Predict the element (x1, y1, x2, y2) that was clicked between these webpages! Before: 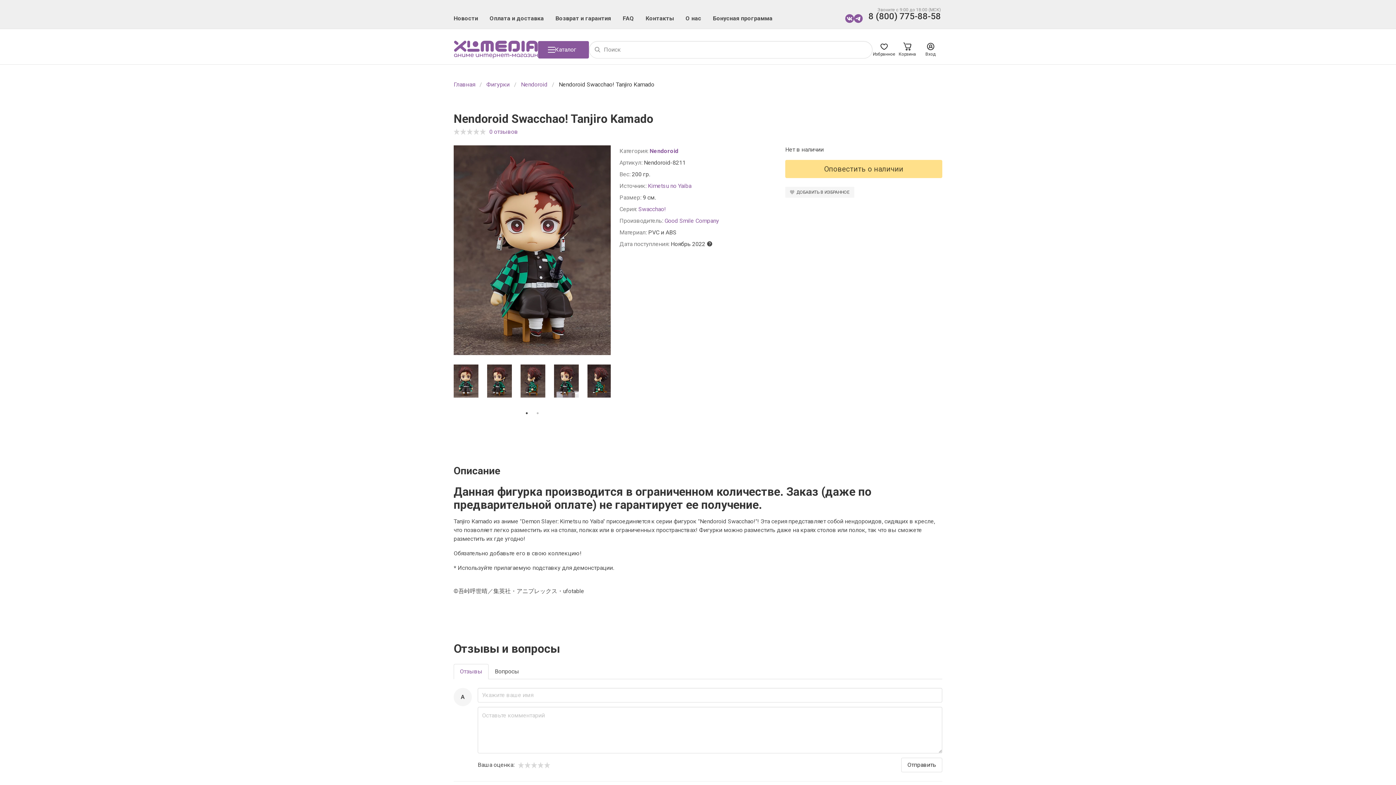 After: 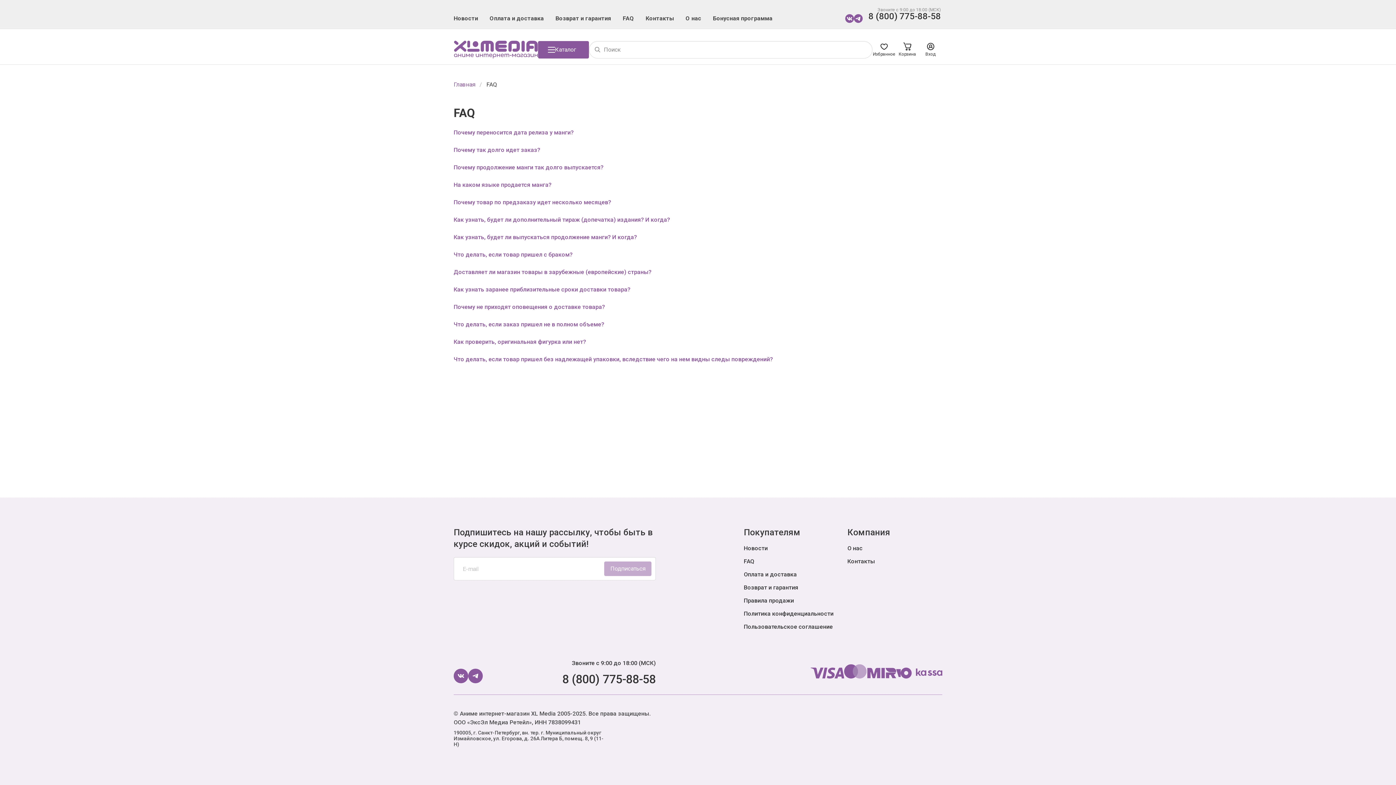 Action: bbox: (617, 8, 640, 28) label: FAQ